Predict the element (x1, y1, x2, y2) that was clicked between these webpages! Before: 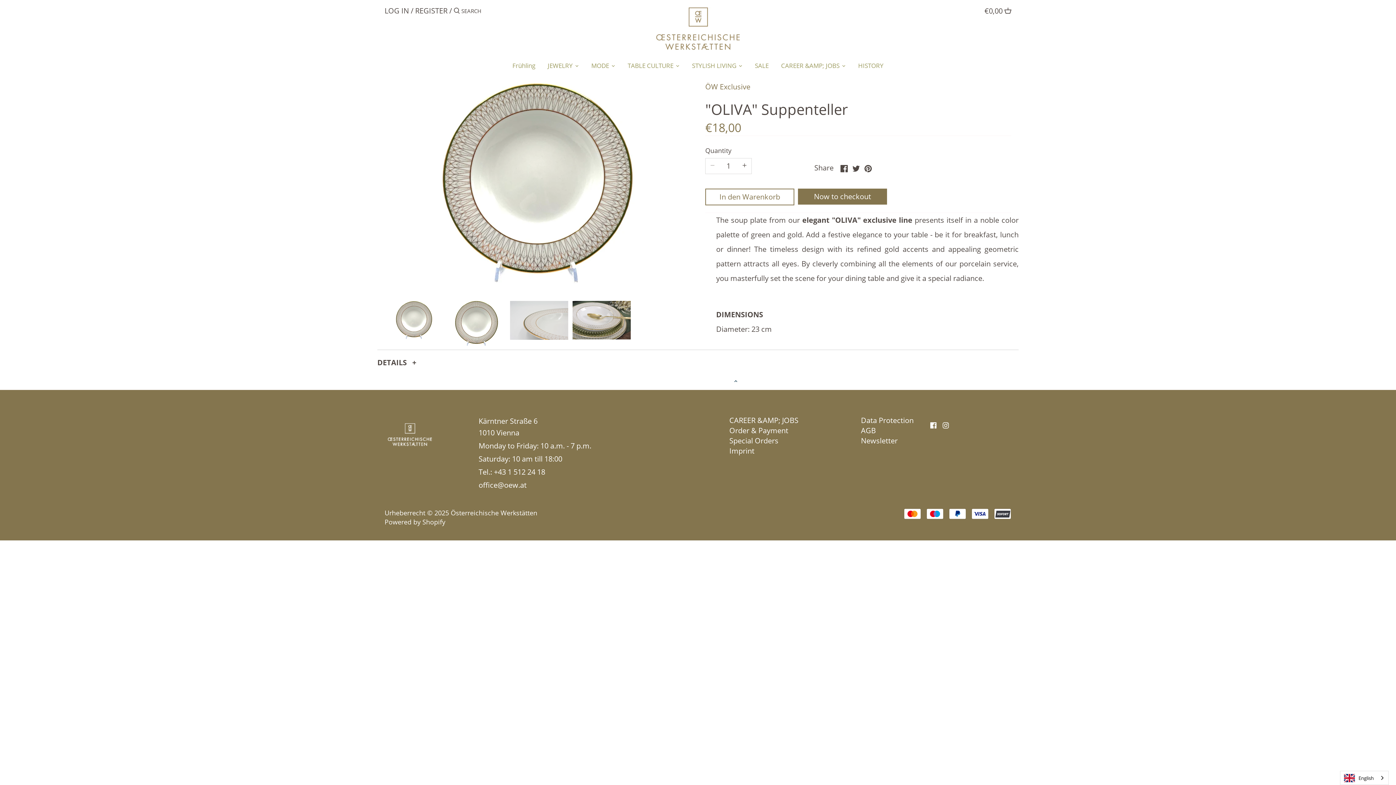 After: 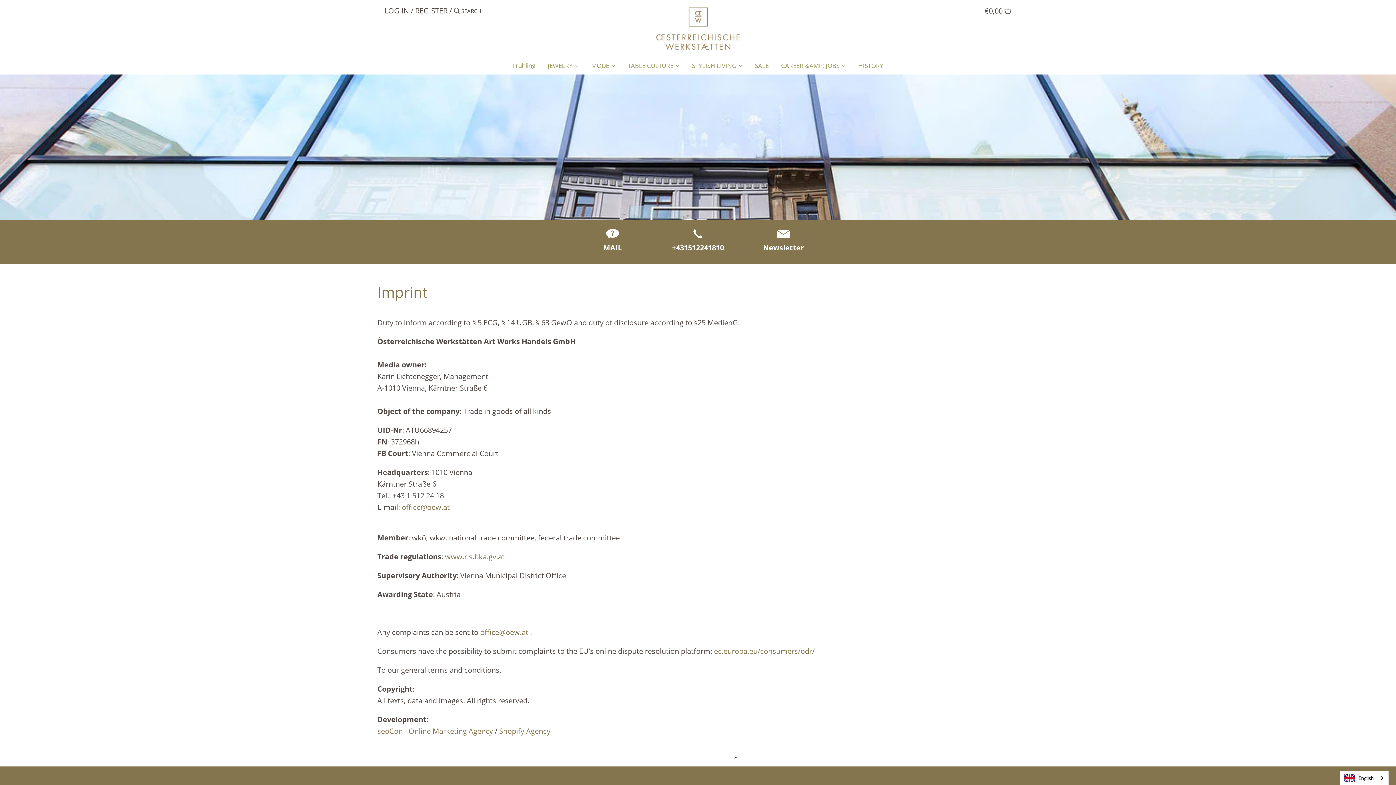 Action: label: Imprint bbox: (729, 446, 754, 455)